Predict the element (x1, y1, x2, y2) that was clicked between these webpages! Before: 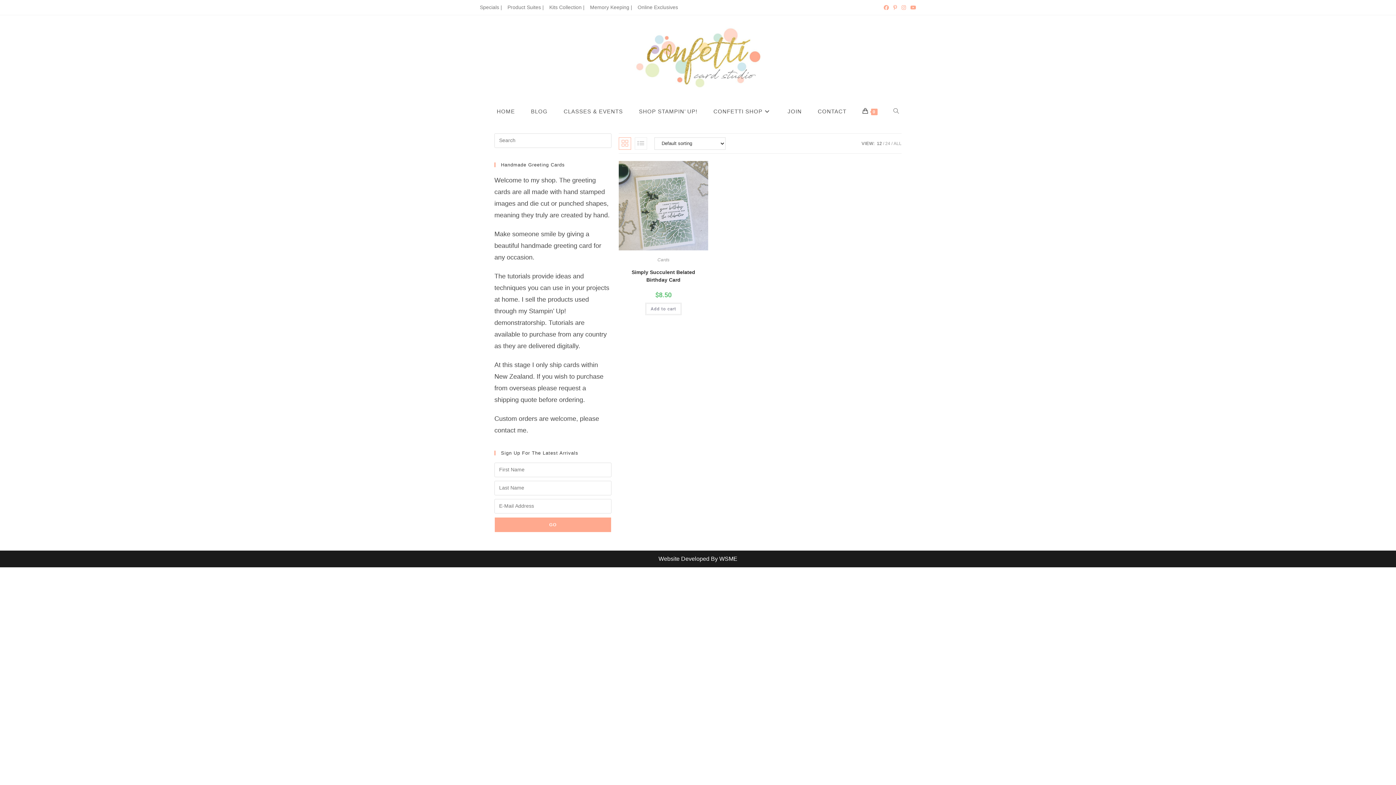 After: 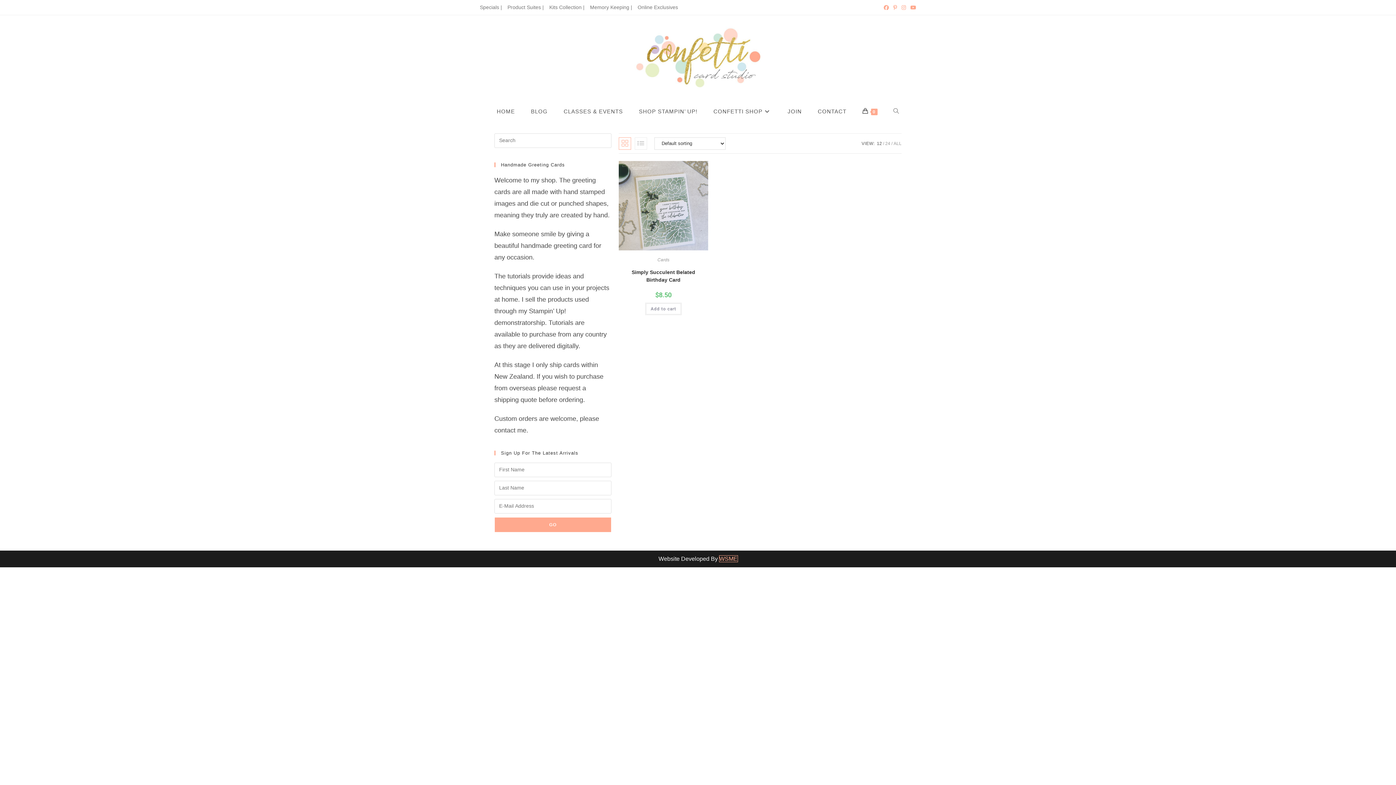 Action: bbox: (719, 555, 737, 562) label: WSME